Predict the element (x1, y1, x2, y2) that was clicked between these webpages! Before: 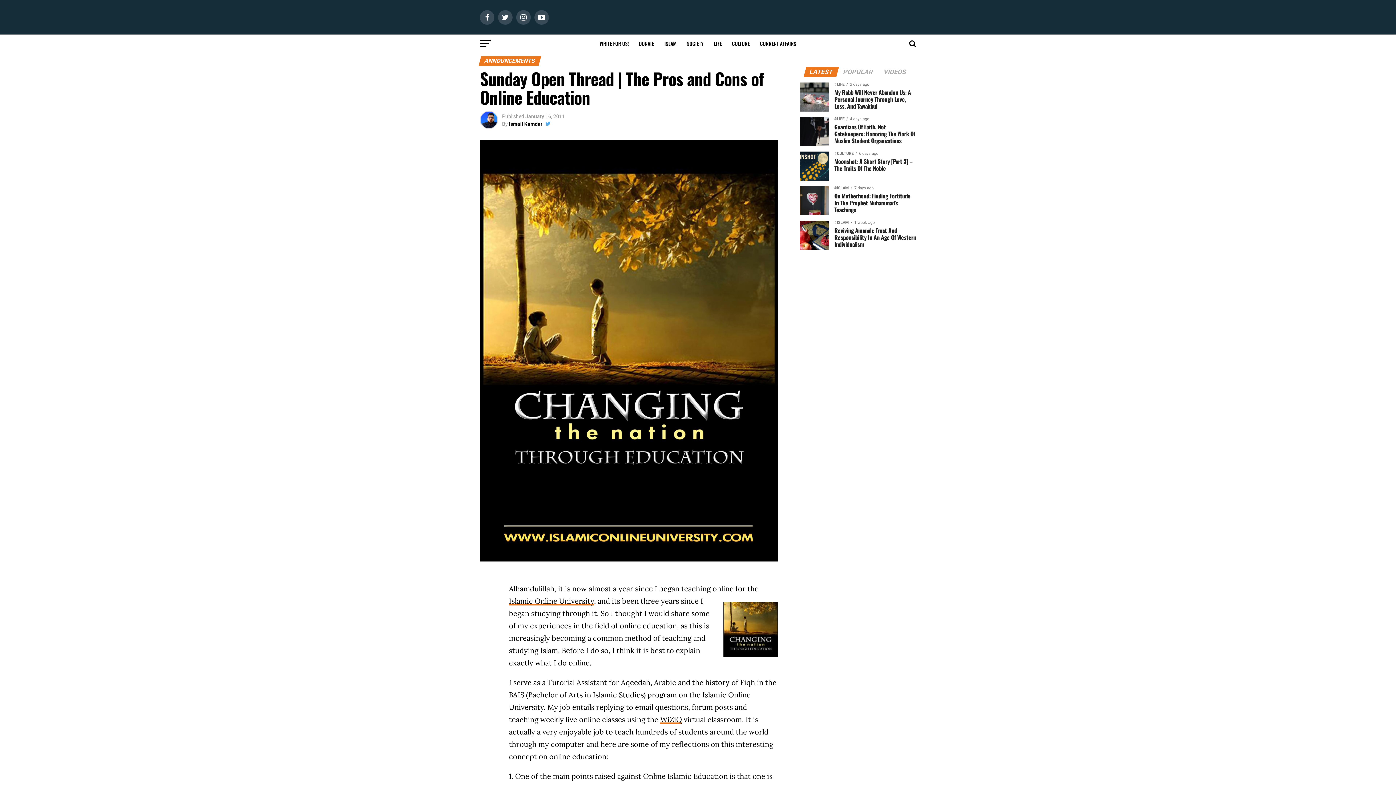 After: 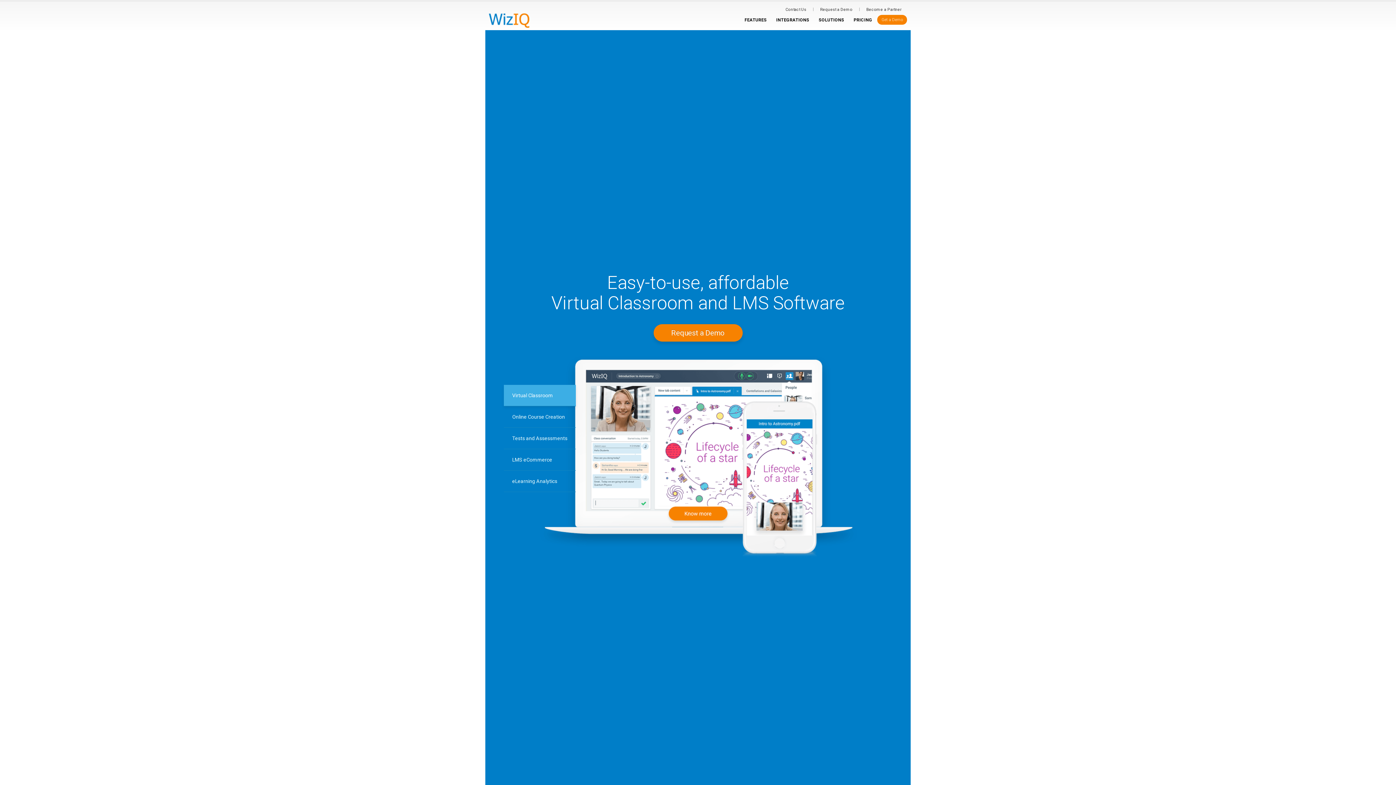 Action: label: WiZiQ bbox: (660, 715, 682, 724)